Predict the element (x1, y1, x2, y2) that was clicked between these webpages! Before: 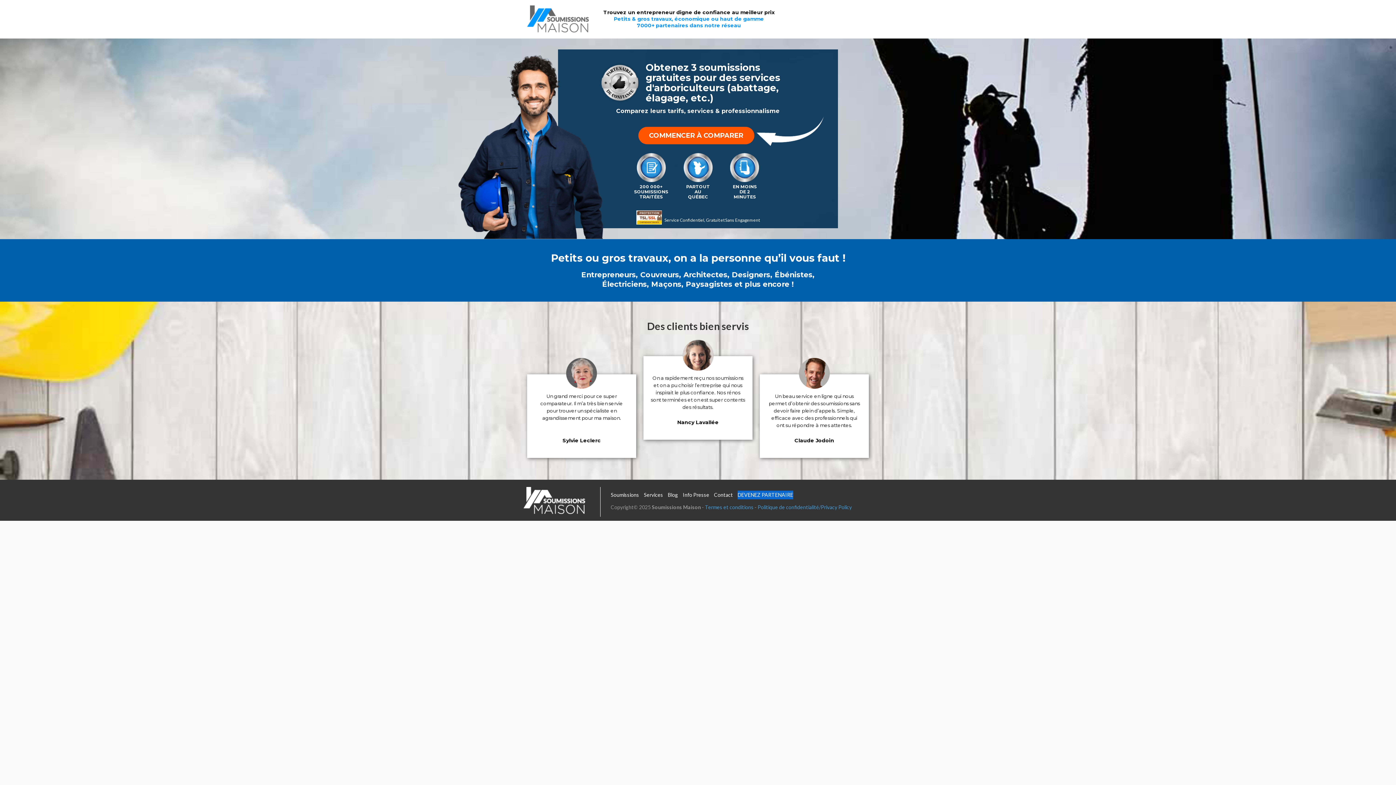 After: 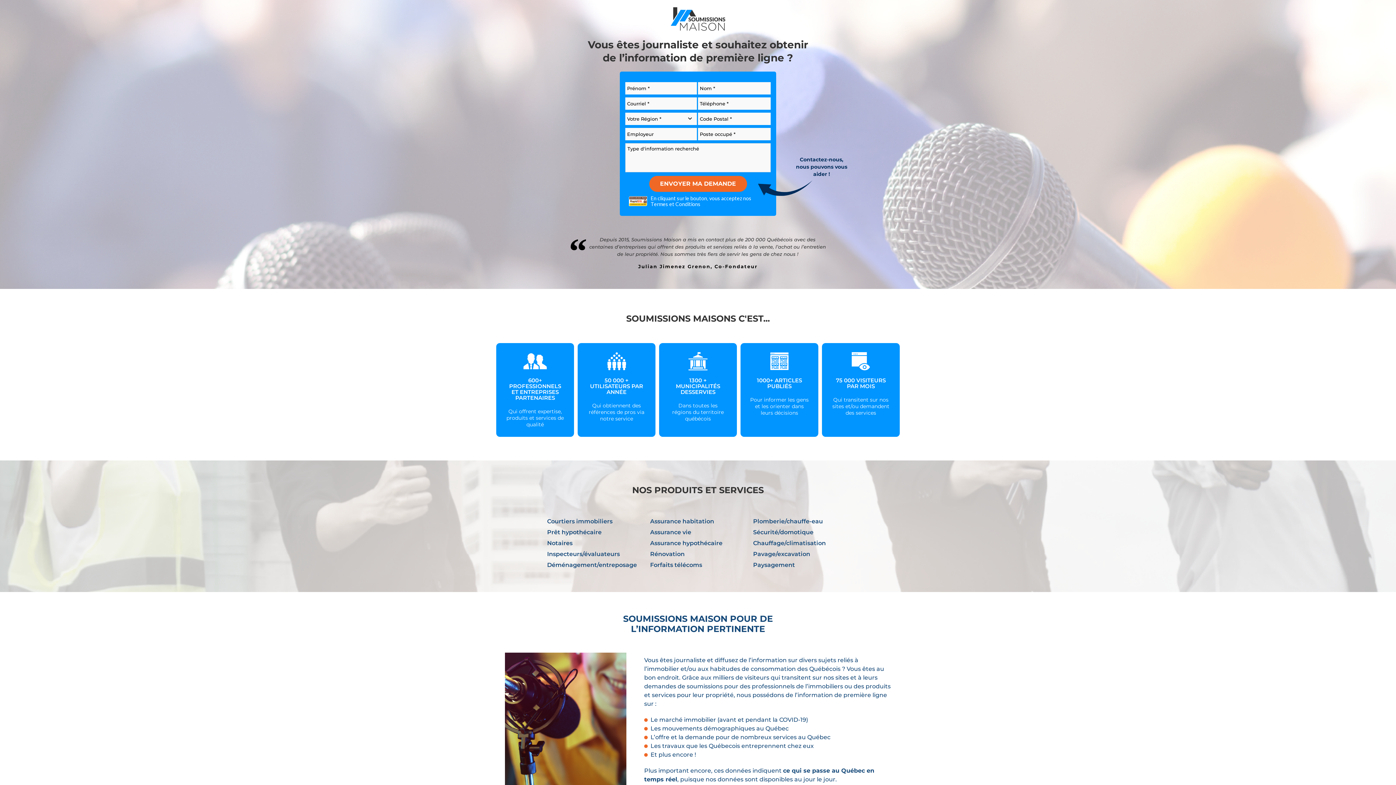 Action: bbox: (682, 492, 709, 498) label: Info Presse